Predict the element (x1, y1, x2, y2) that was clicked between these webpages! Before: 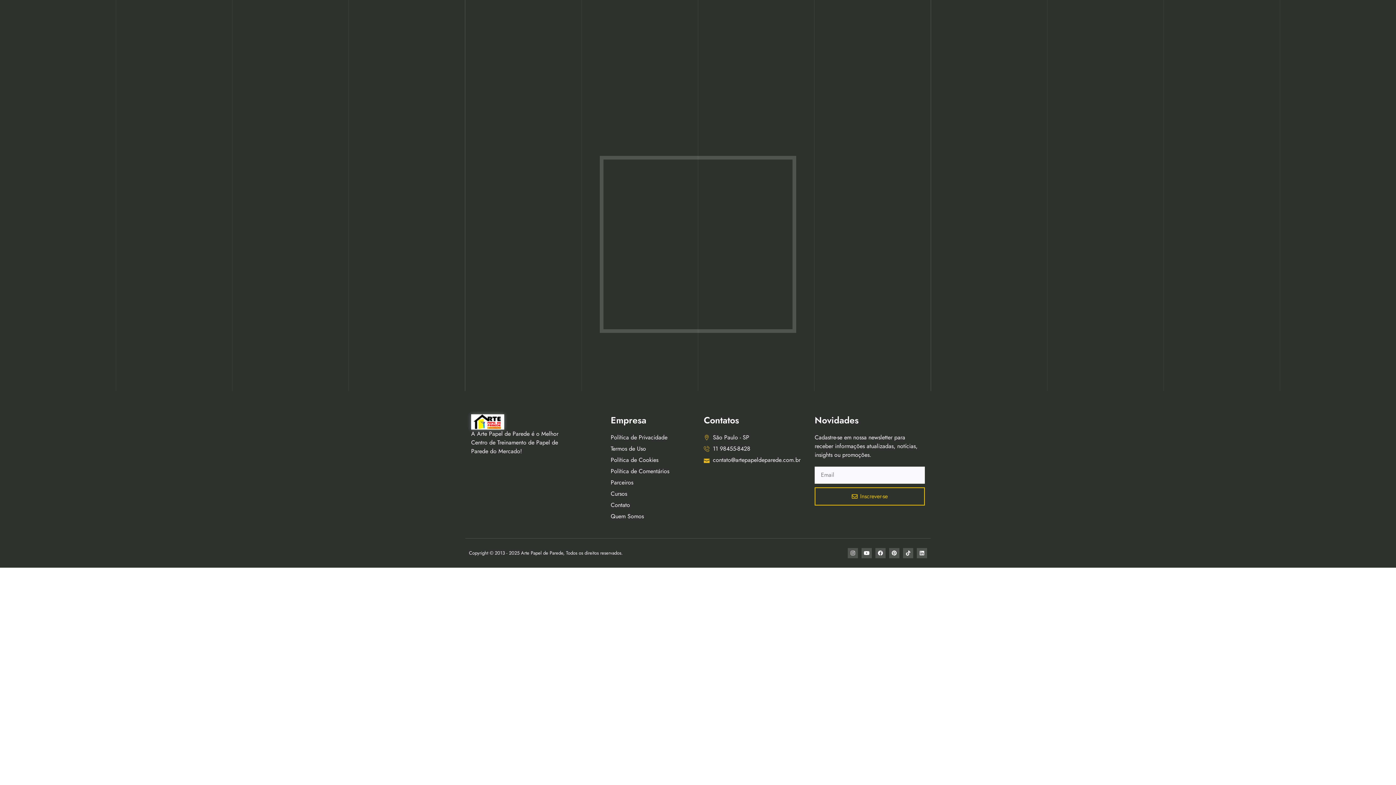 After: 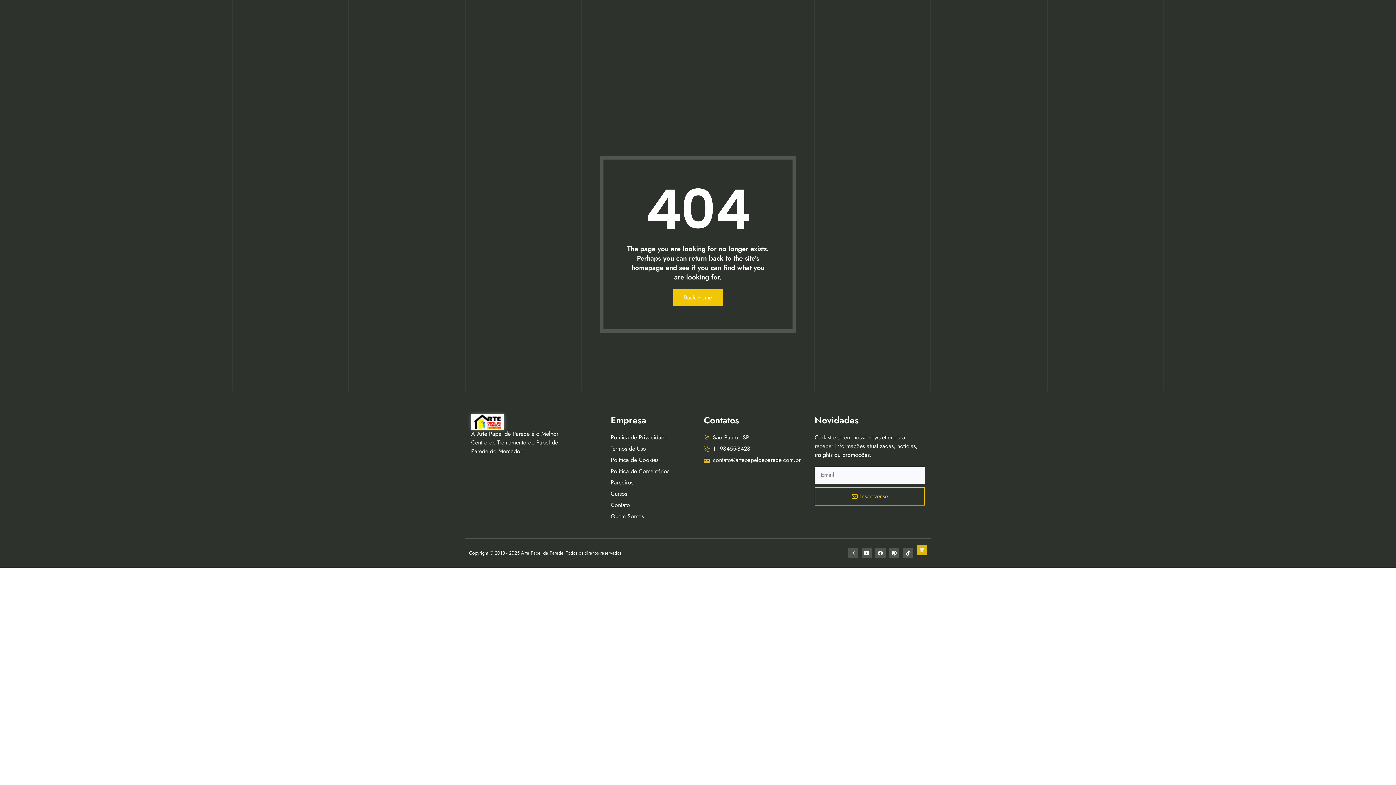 Action: label: Linkedin bbox: (917, 548, 927, 558)